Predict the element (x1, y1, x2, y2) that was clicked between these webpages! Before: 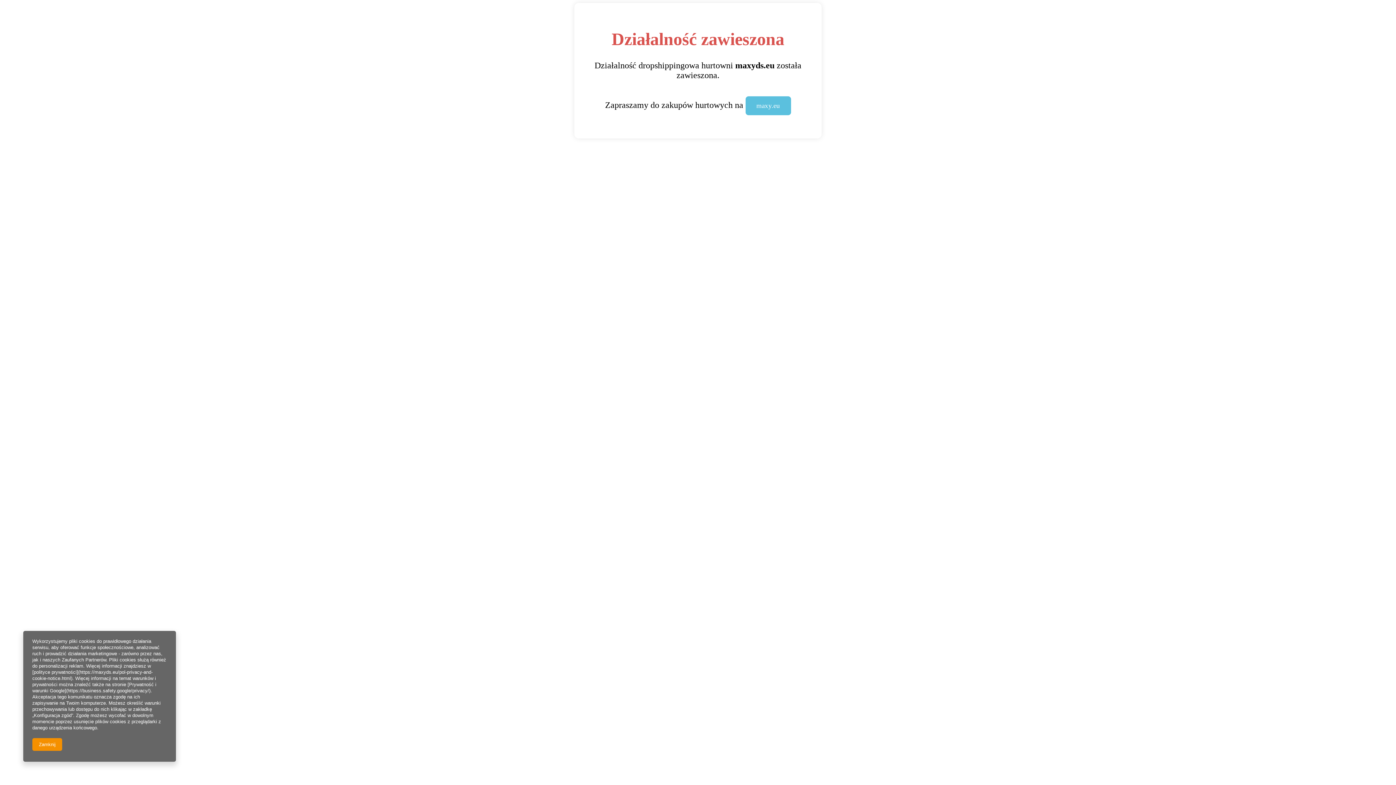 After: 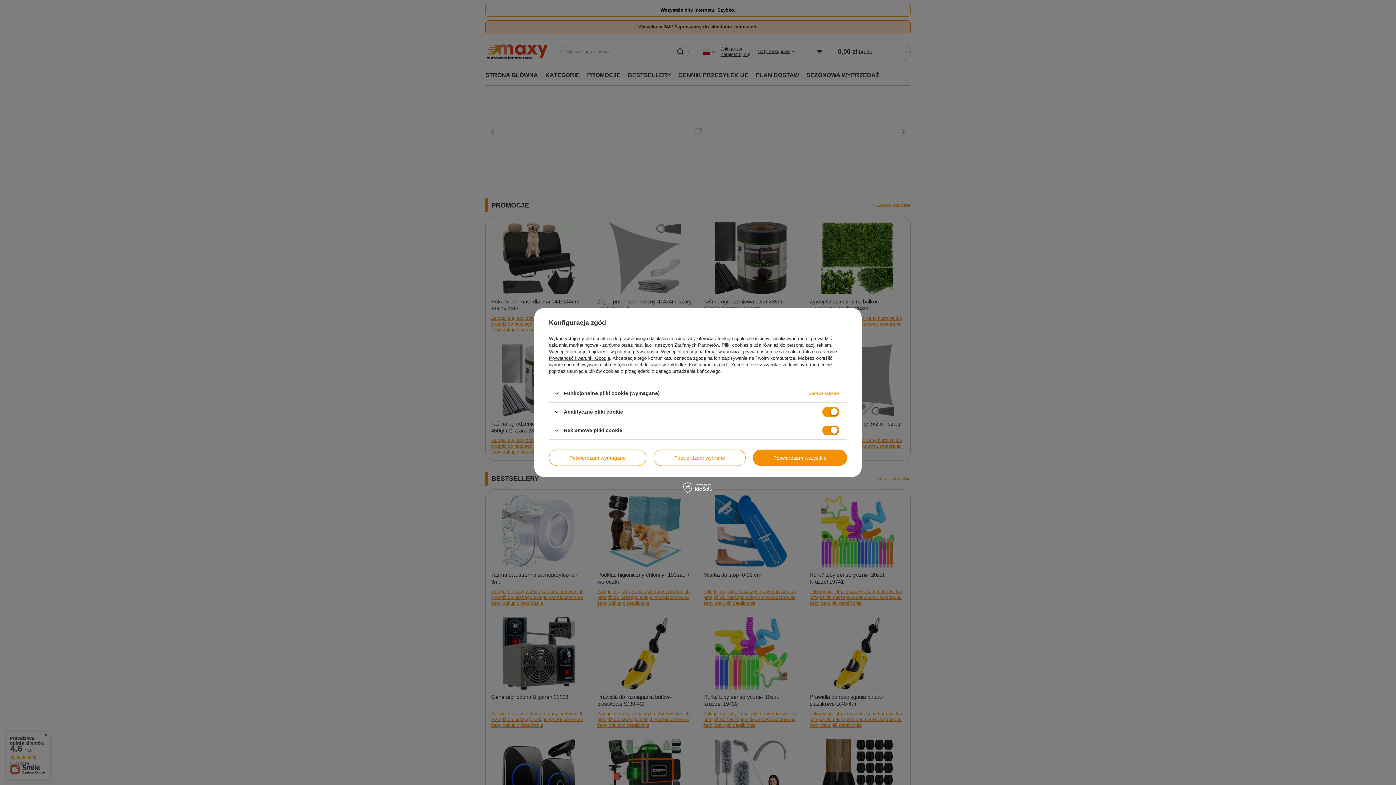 Action: label: maxy.eu bbox: (745, 96, 791, 115)